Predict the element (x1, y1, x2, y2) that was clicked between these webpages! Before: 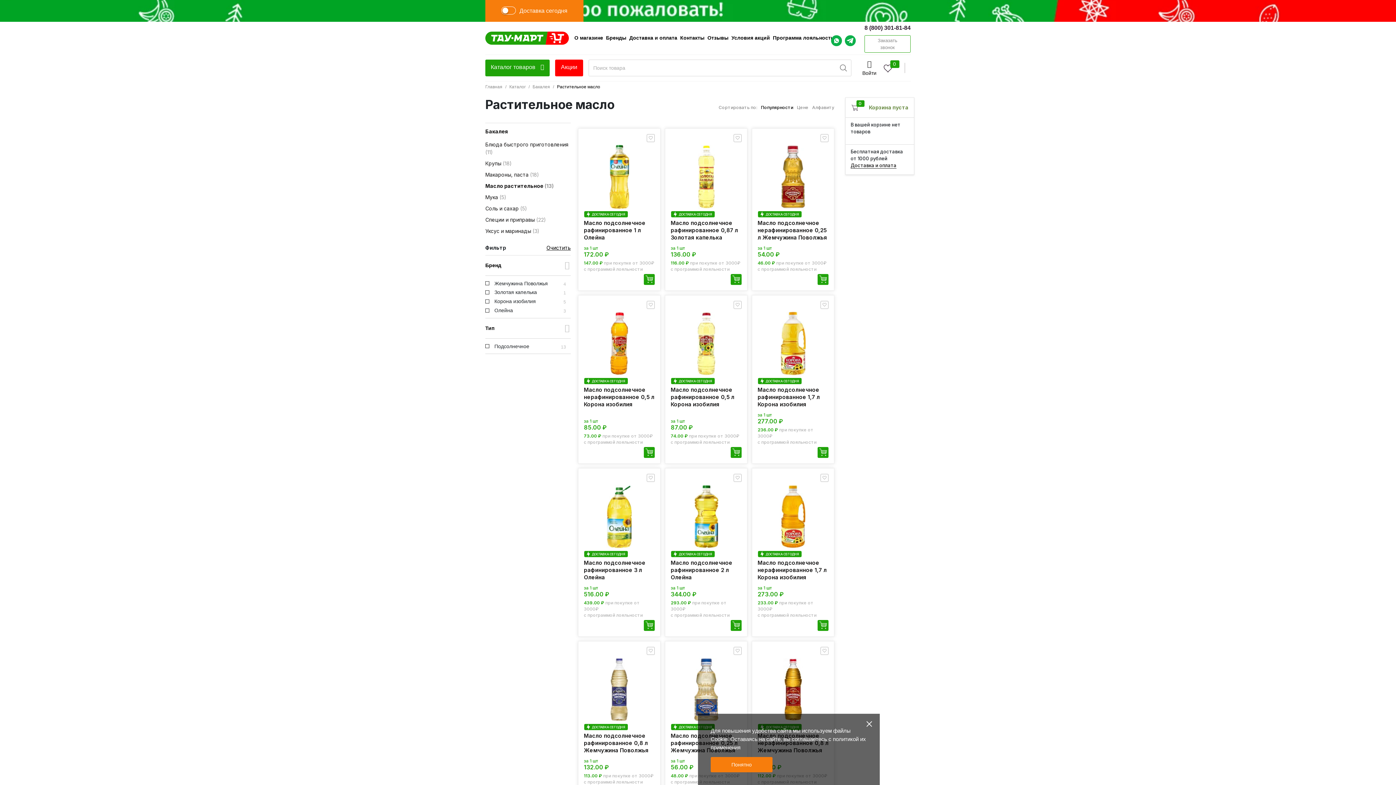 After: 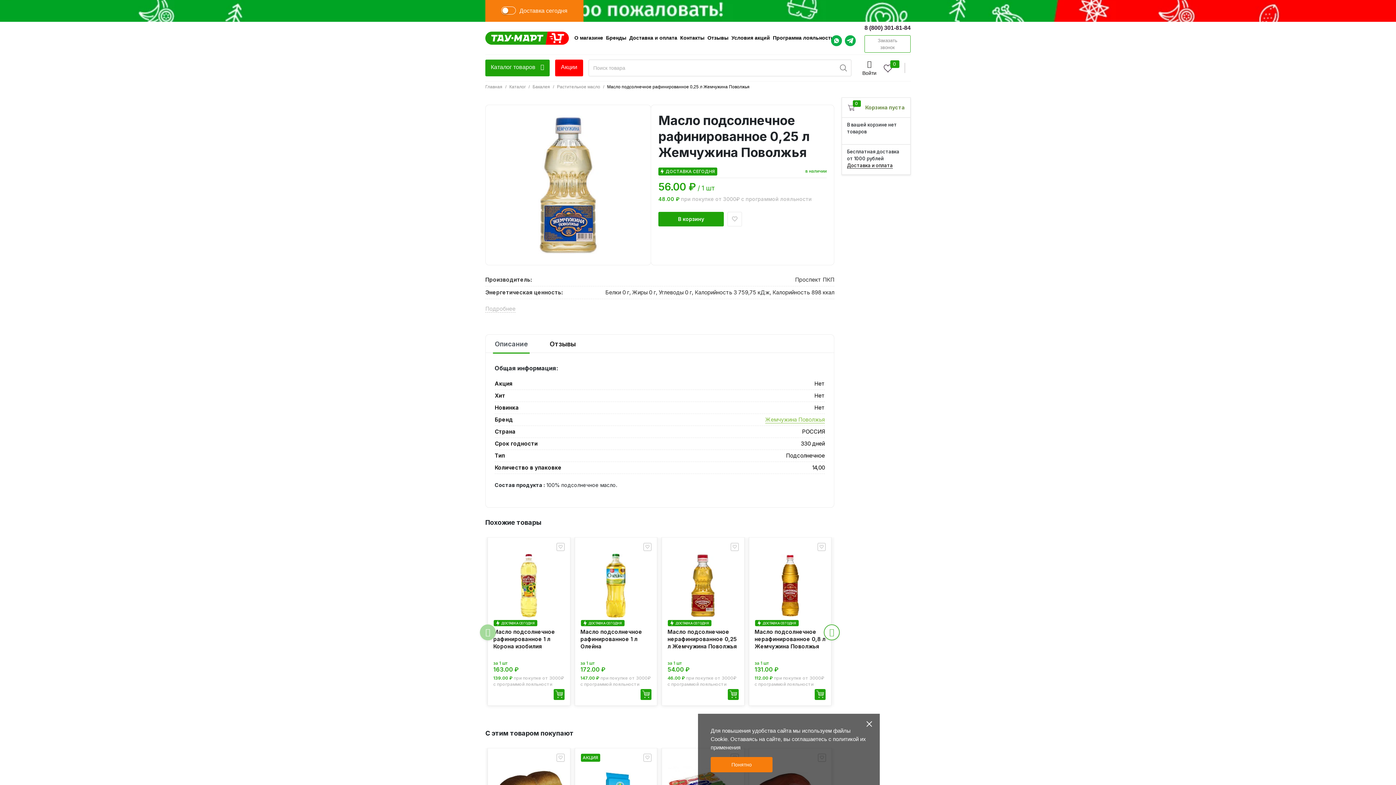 Action: bbox: (667, 643, 745, 730) label: ДОСТАВКА СЕГОДНЯ